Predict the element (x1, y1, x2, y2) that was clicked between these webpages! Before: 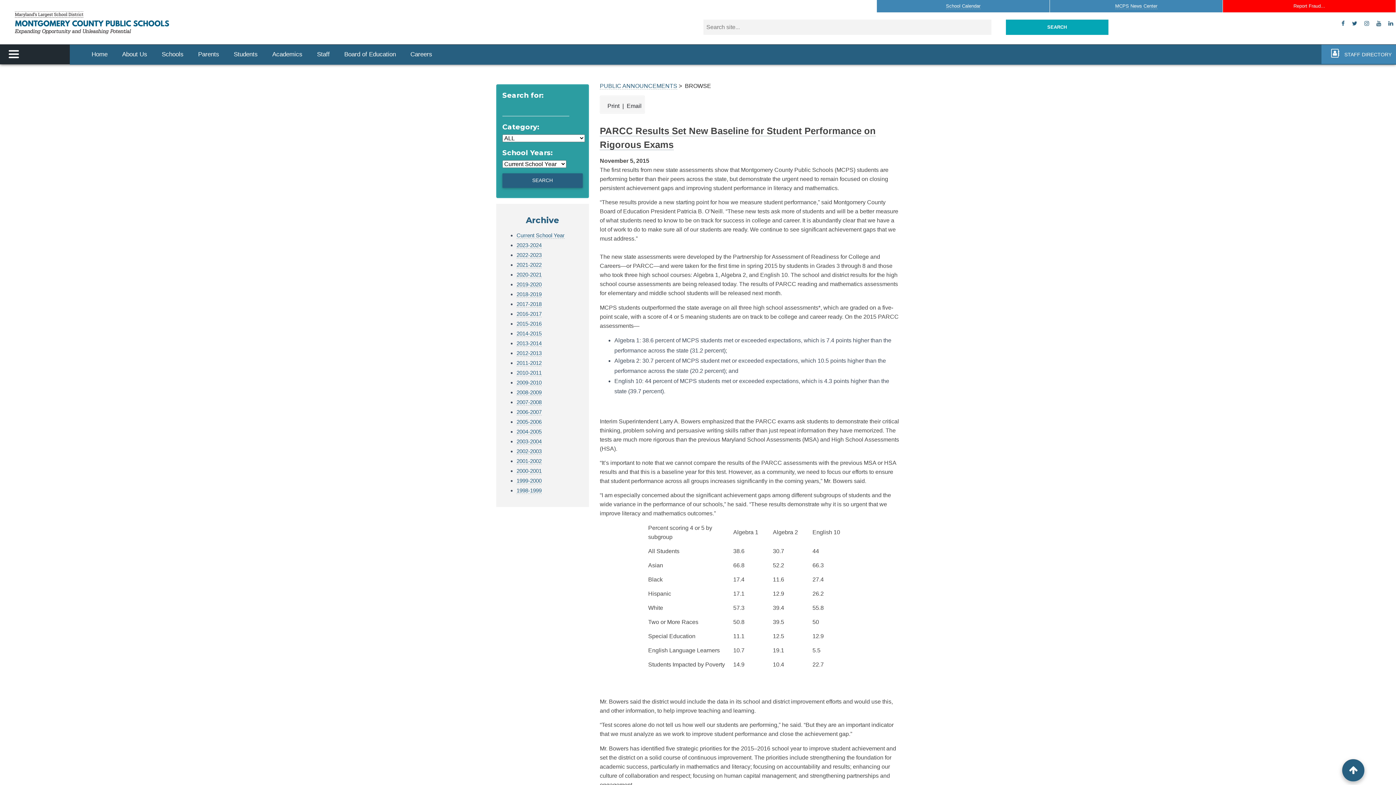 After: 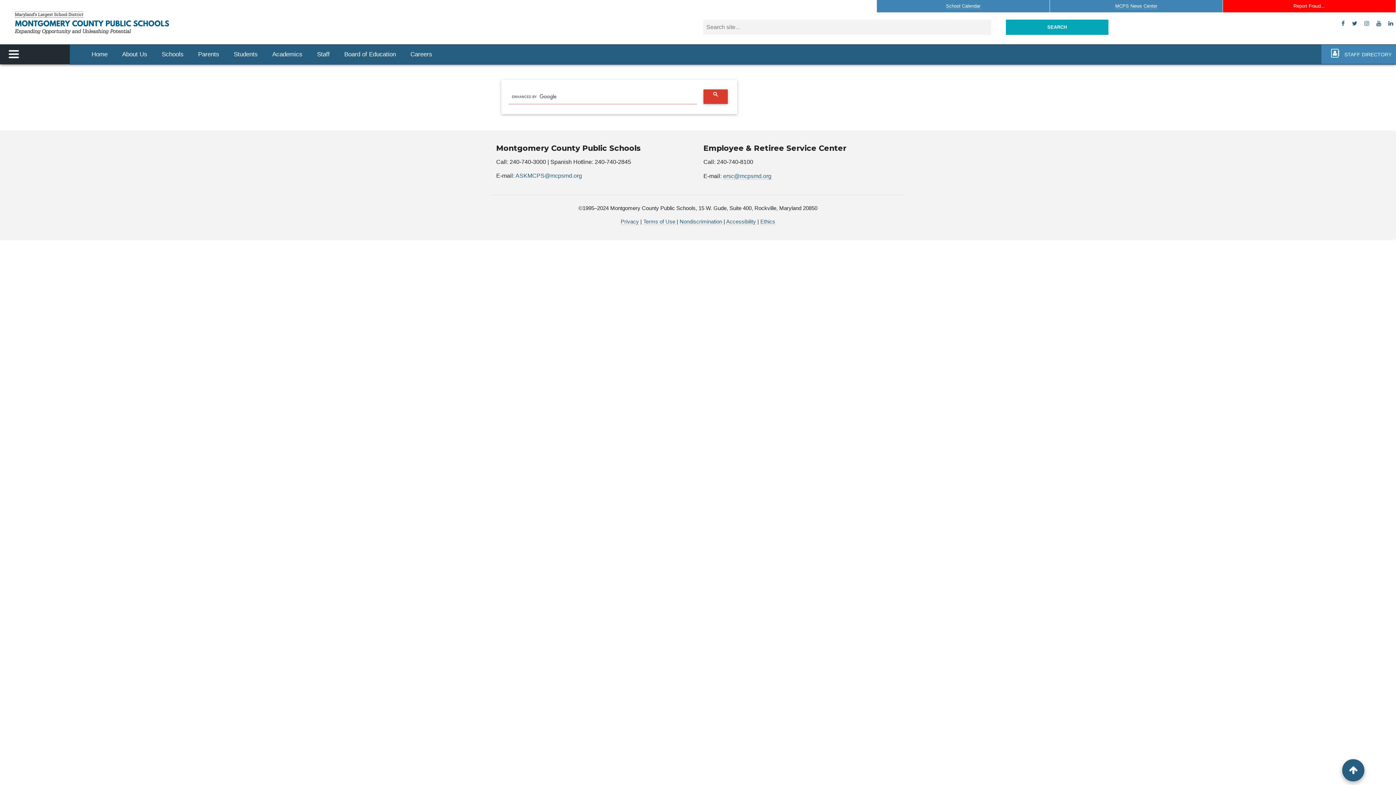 Action: bbox: (1006, 19, 1108, 34) label: SEARCH